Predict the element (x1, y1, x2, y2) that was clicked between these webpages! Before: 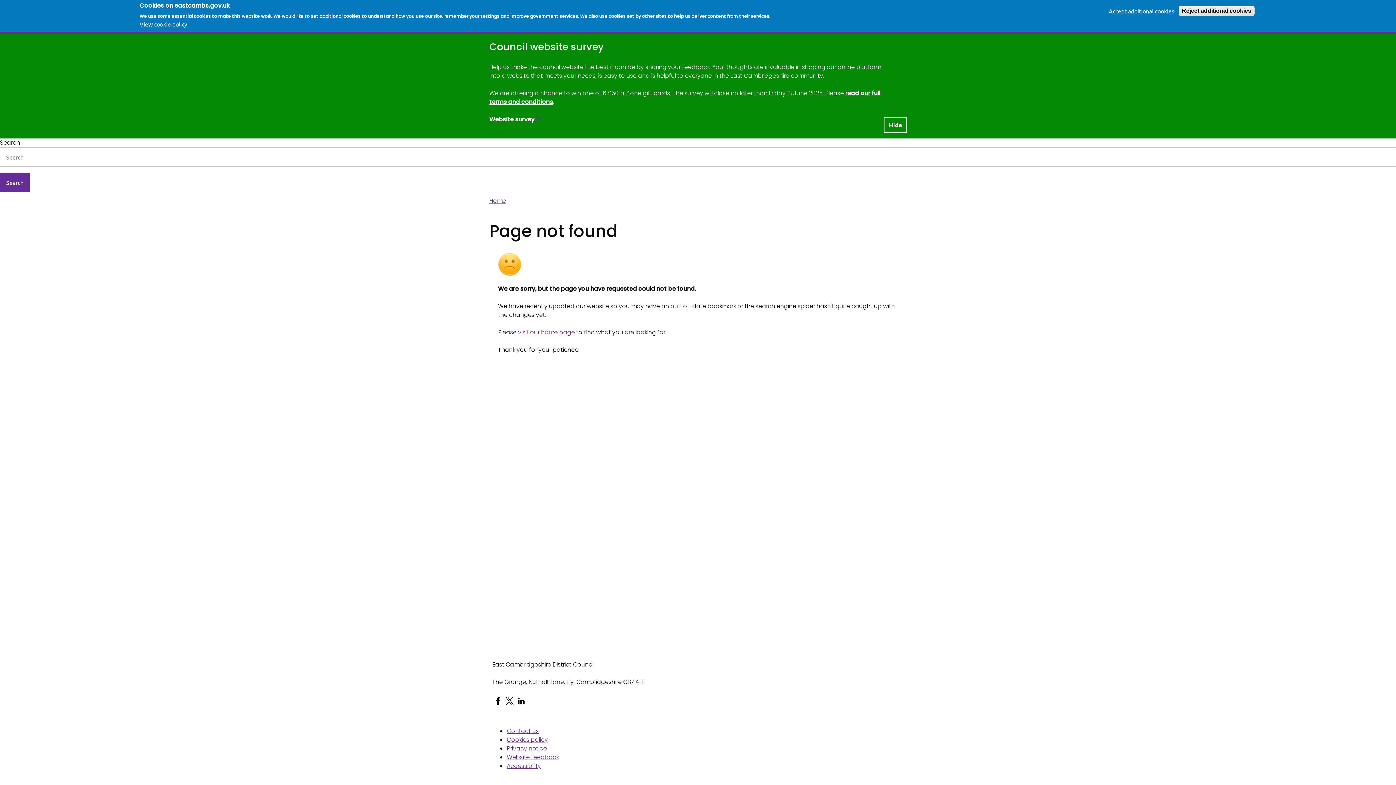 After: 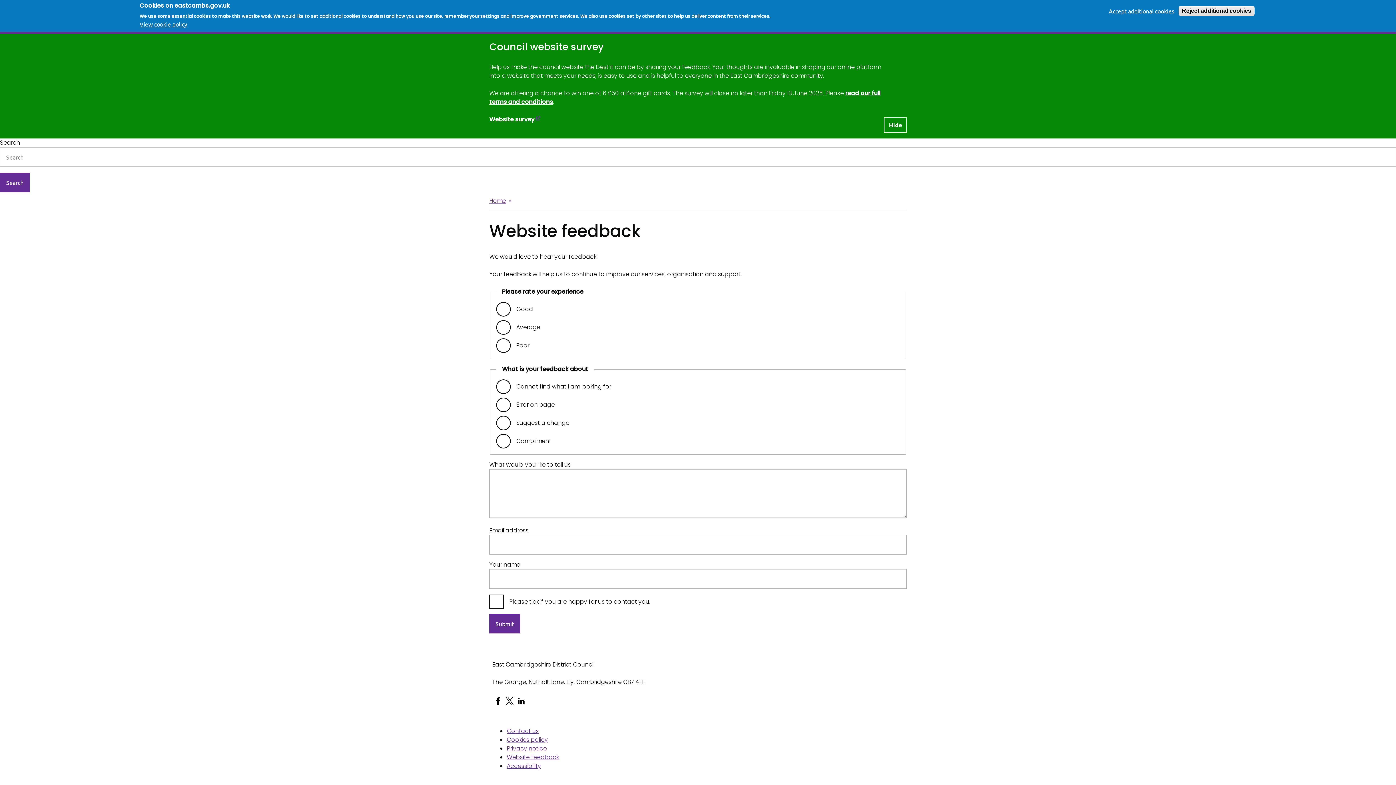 Action: label: Website feedback bbox: (506, 753, 558, 761)